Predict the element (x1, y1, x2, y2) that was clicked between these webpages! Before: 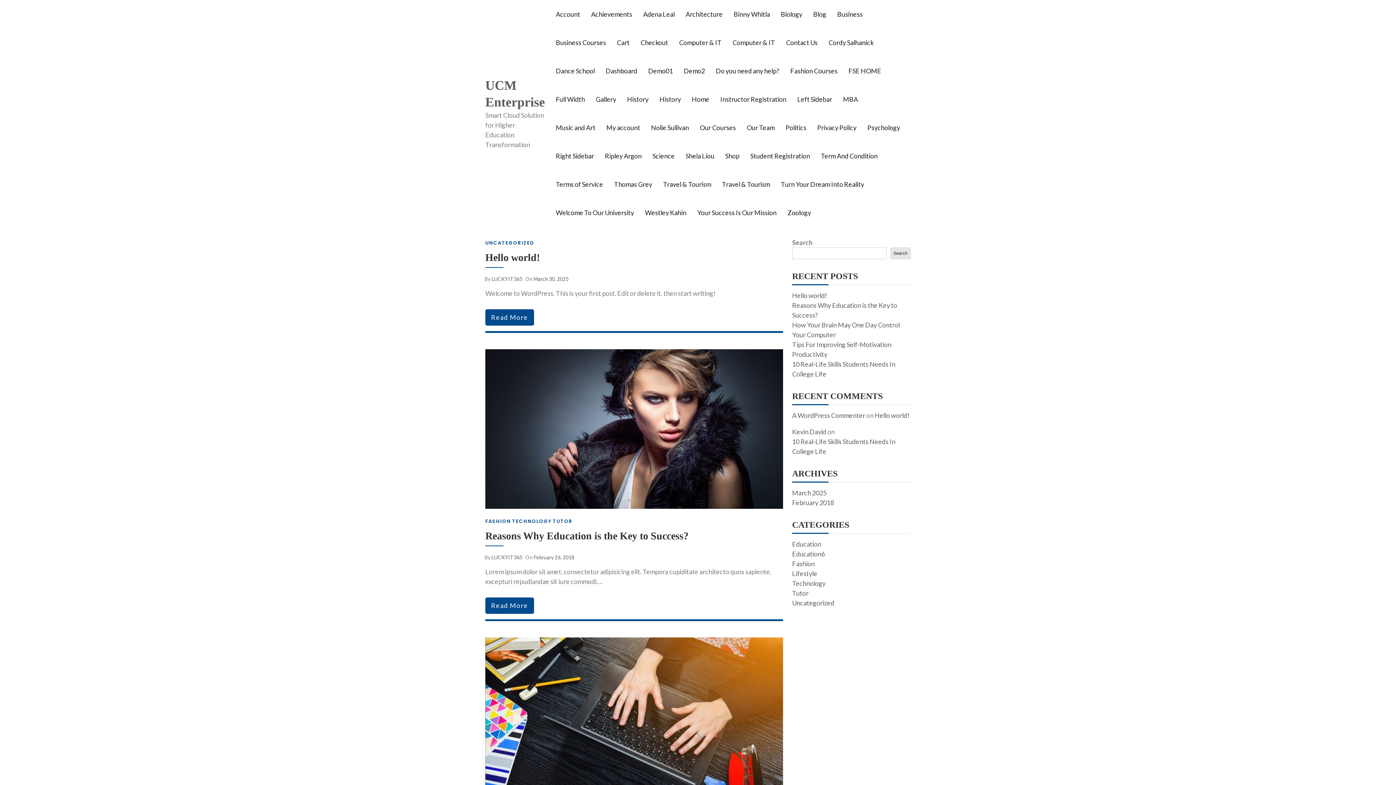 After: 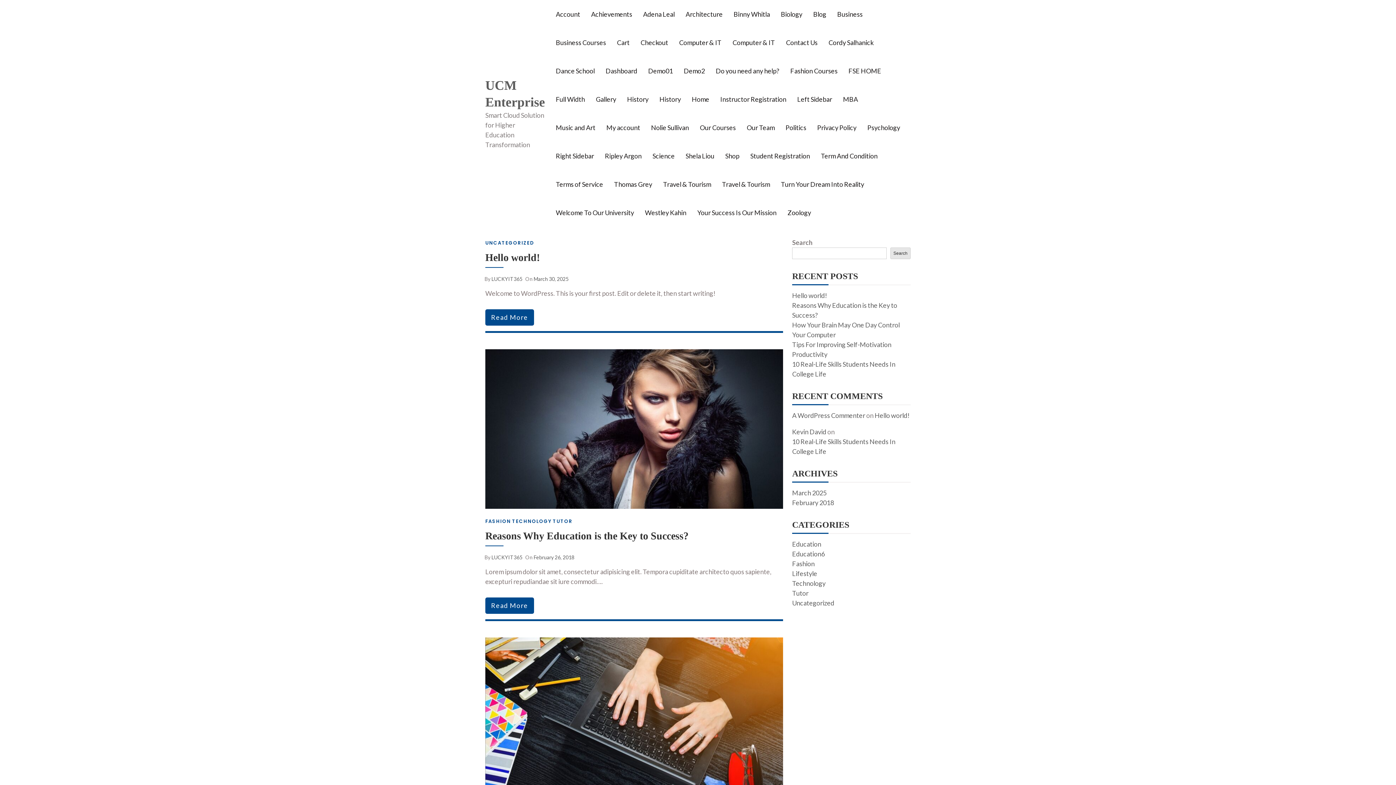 Action: bbox: (792, 539, 821, 549) label: Education